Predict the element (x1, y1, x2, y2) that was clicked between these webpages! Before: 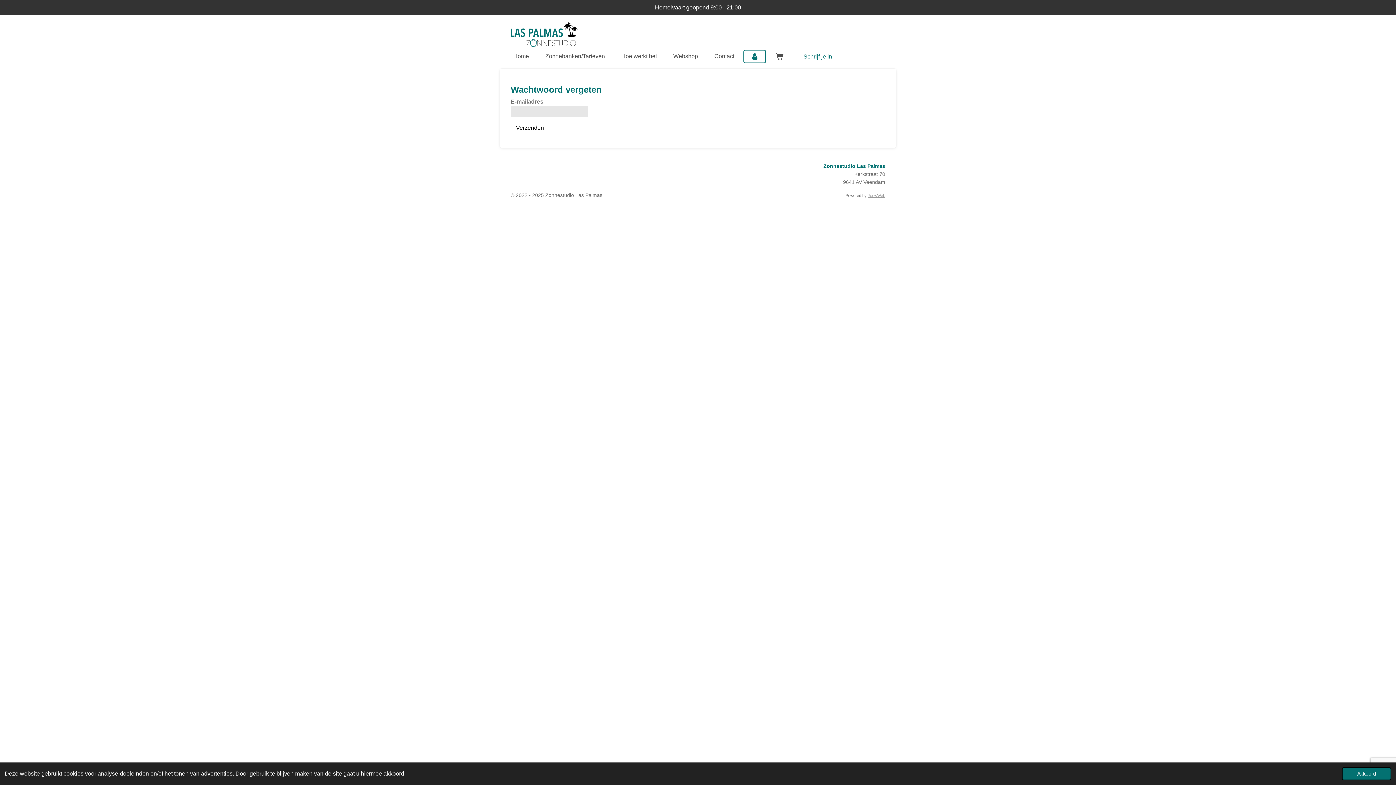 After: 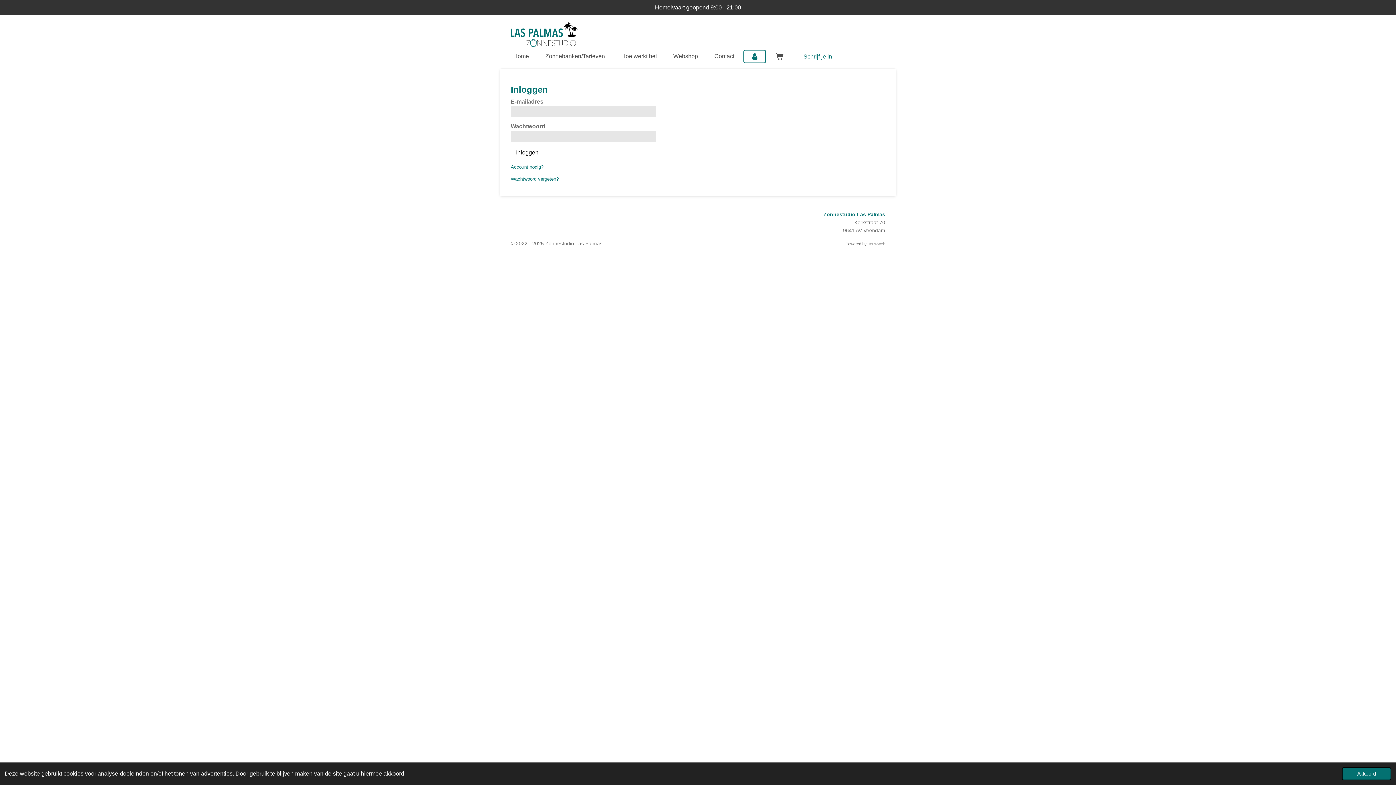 Action: bbox: (743, 49, 766, 63)